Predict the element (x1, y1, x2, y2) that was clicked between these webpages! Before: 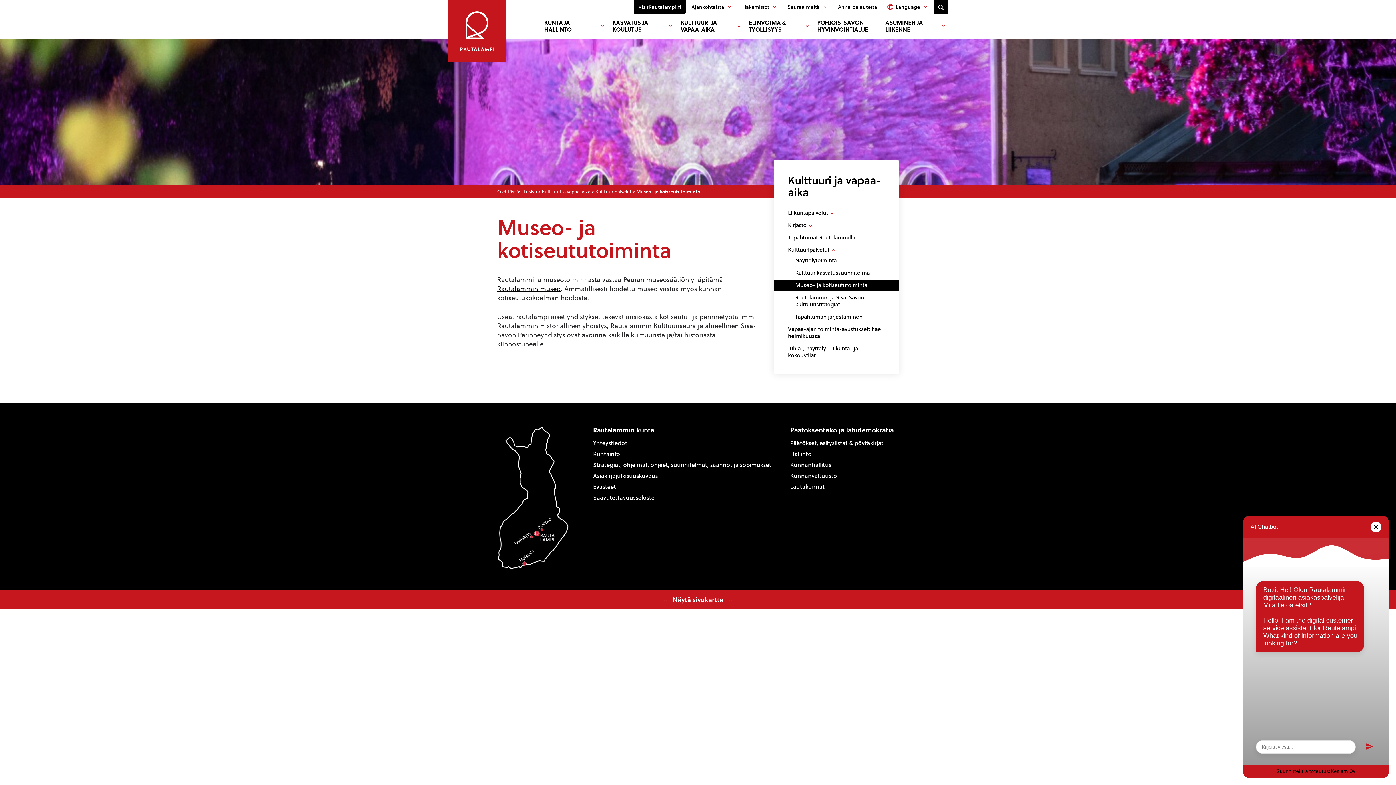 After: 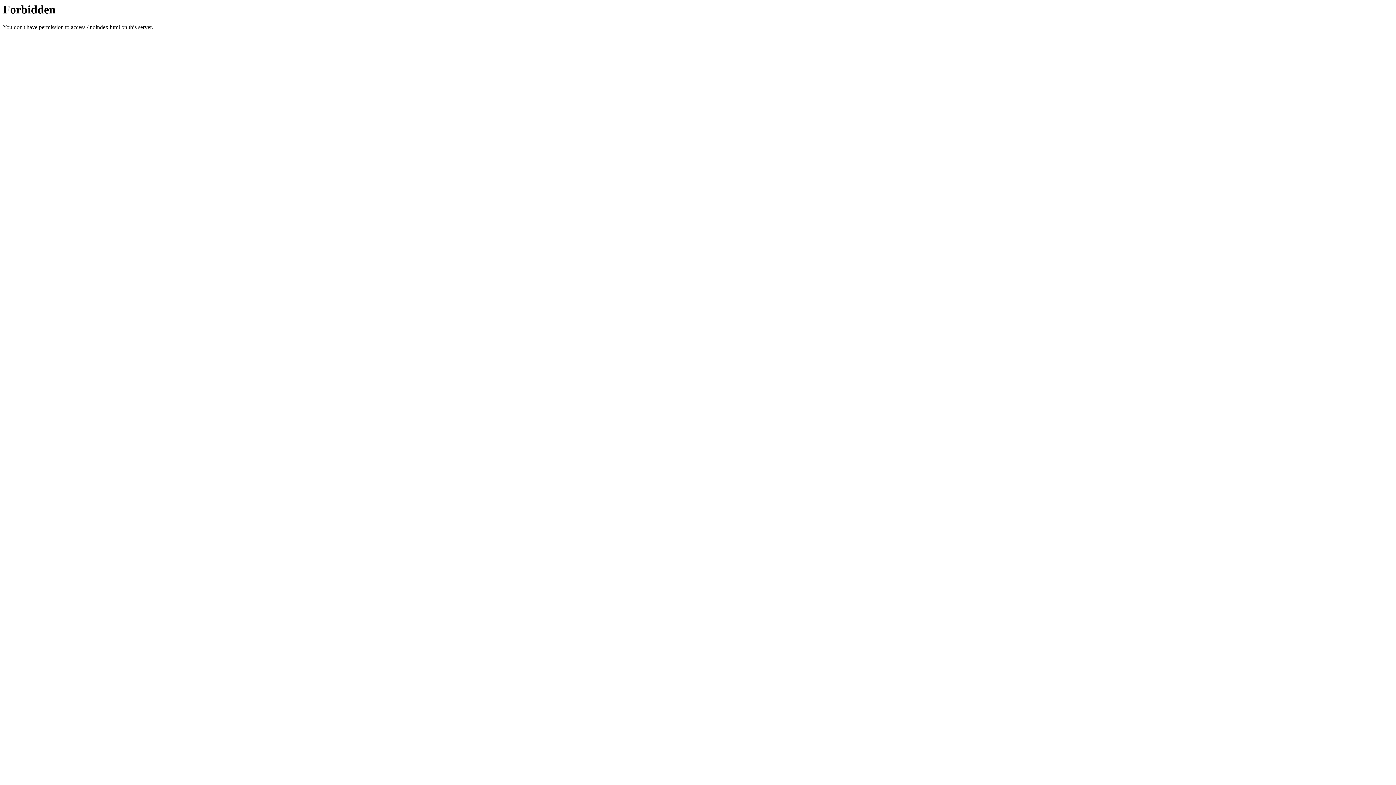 Action: bbox: (817, 19, 868, 33) label: POHJOIS-SAVON HYVINVOINTIALUE